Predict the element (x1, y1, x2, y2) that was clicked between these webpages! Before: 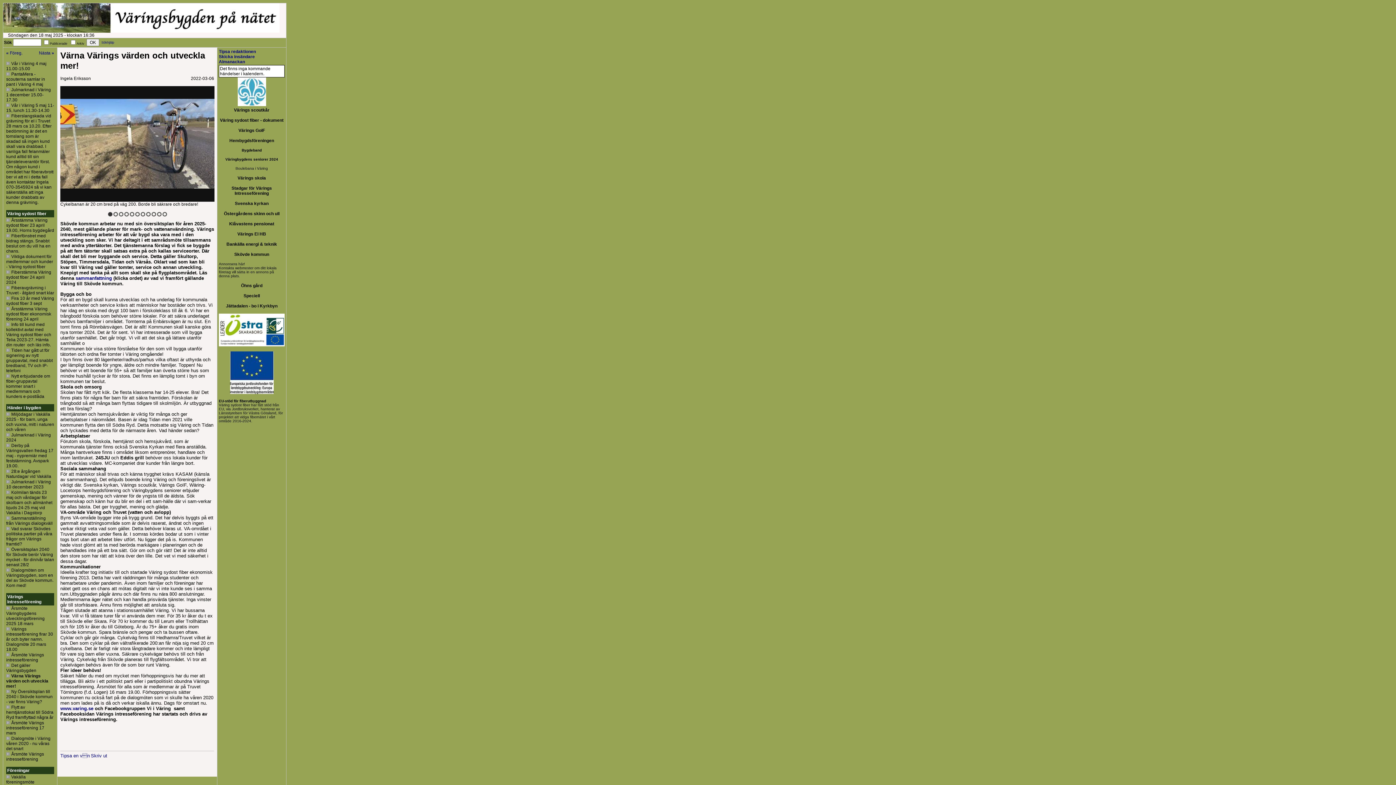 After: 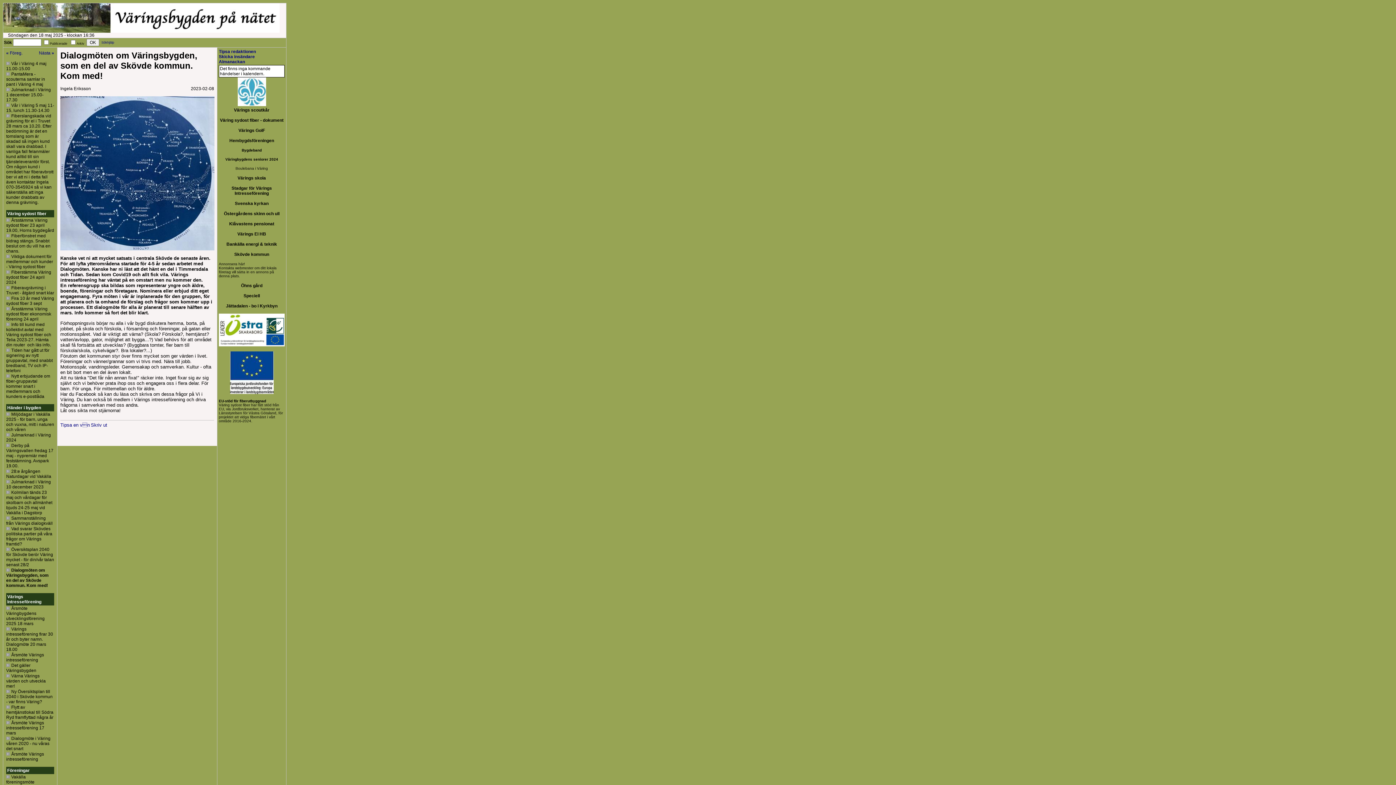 Action: bbox: (6, 568, 11, 573)